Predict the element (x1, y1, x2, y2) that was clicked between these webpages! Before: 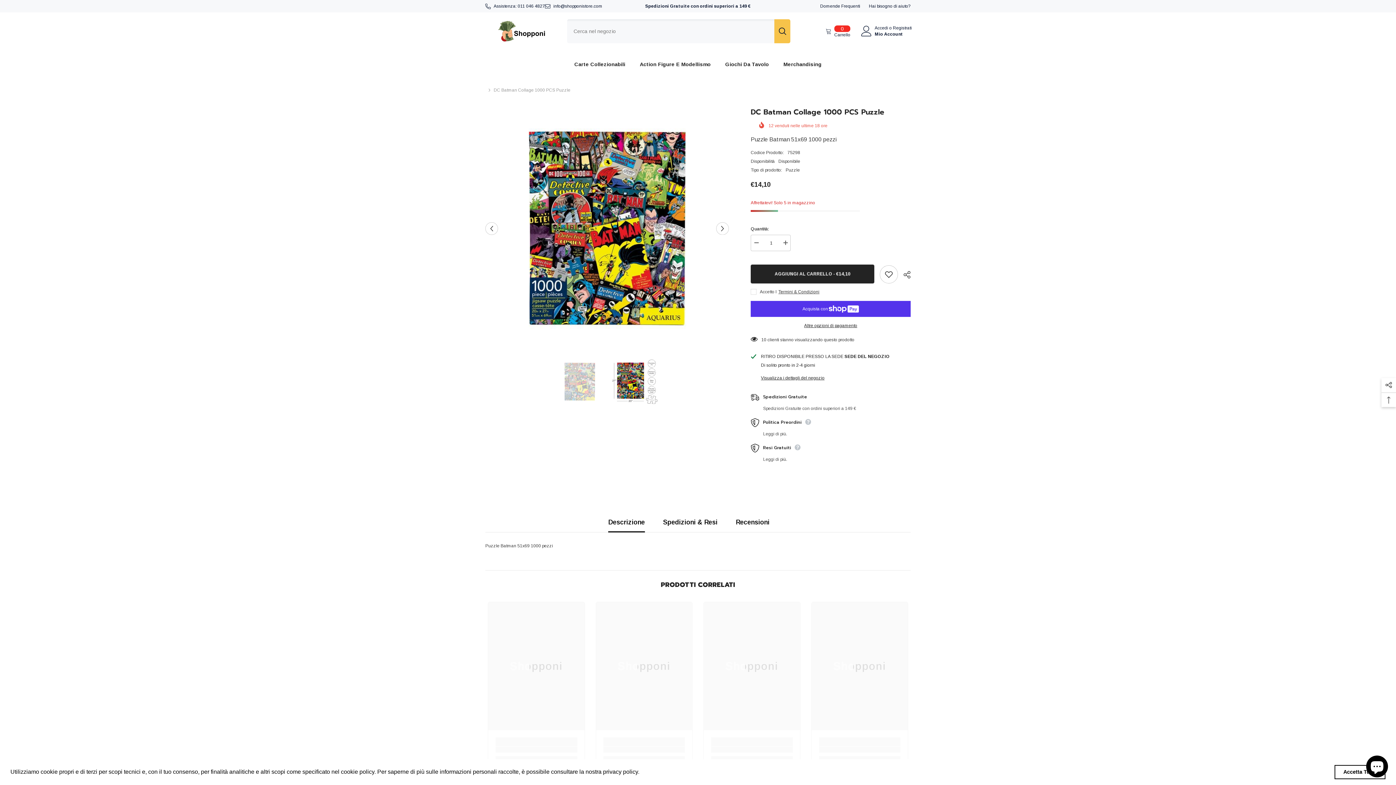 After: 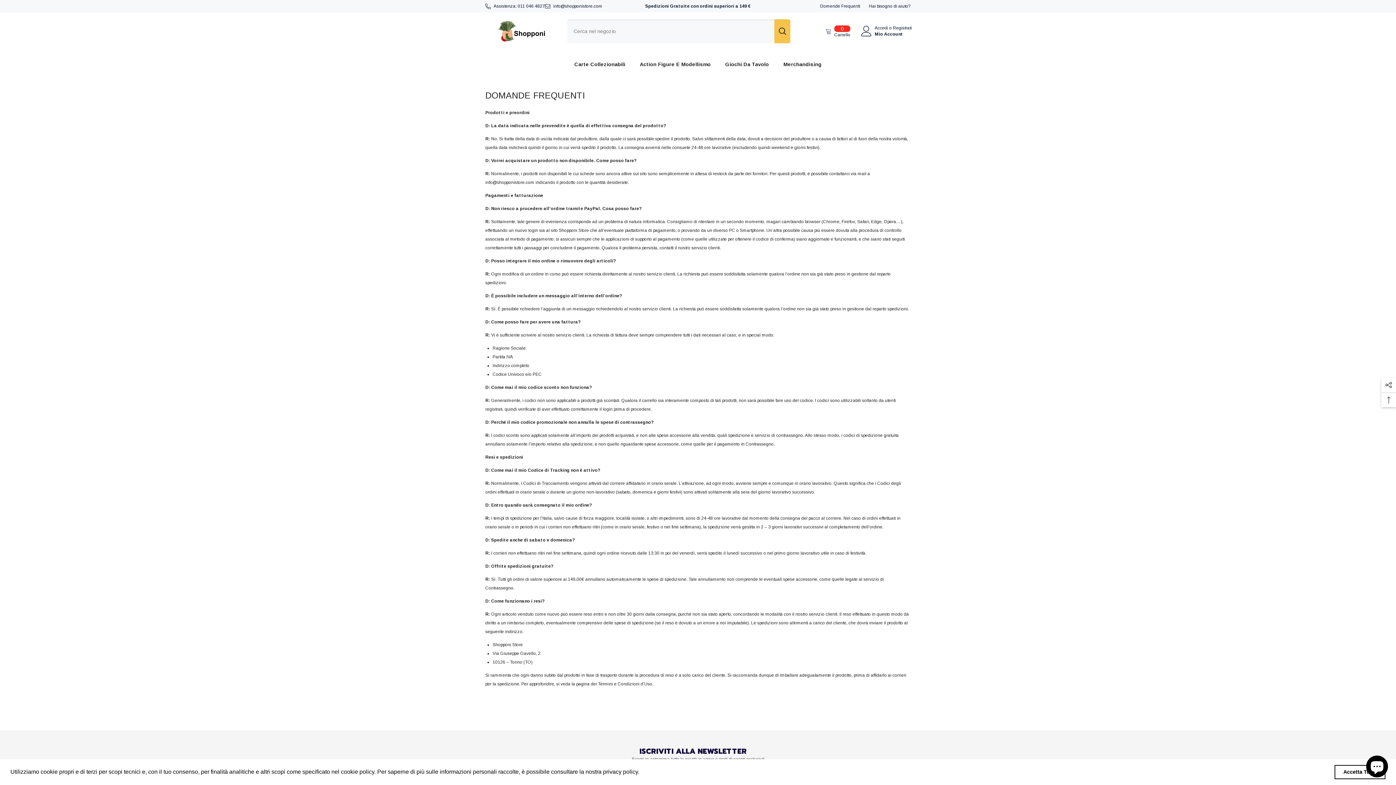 Action: bbox: (820, 3, 860, 8) label: Domende Frequenti